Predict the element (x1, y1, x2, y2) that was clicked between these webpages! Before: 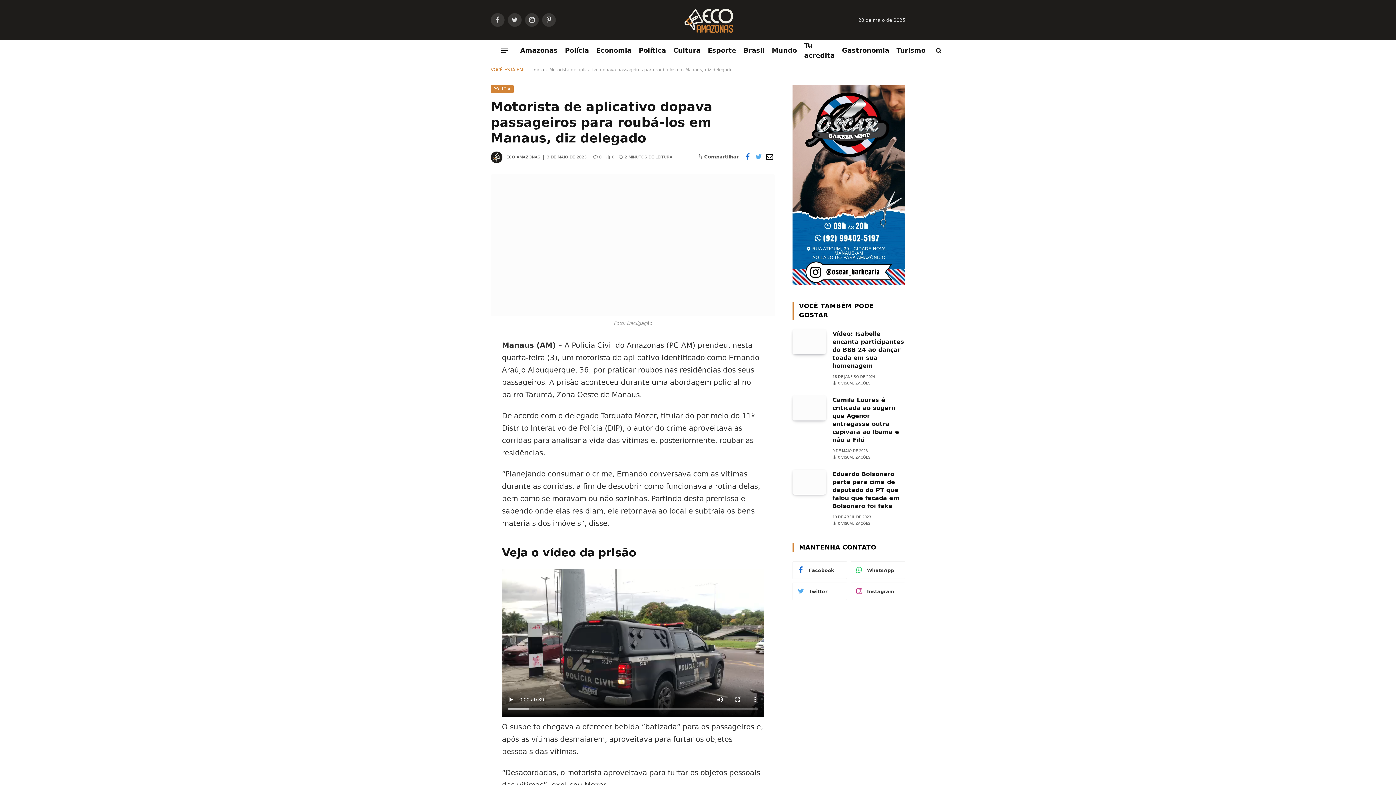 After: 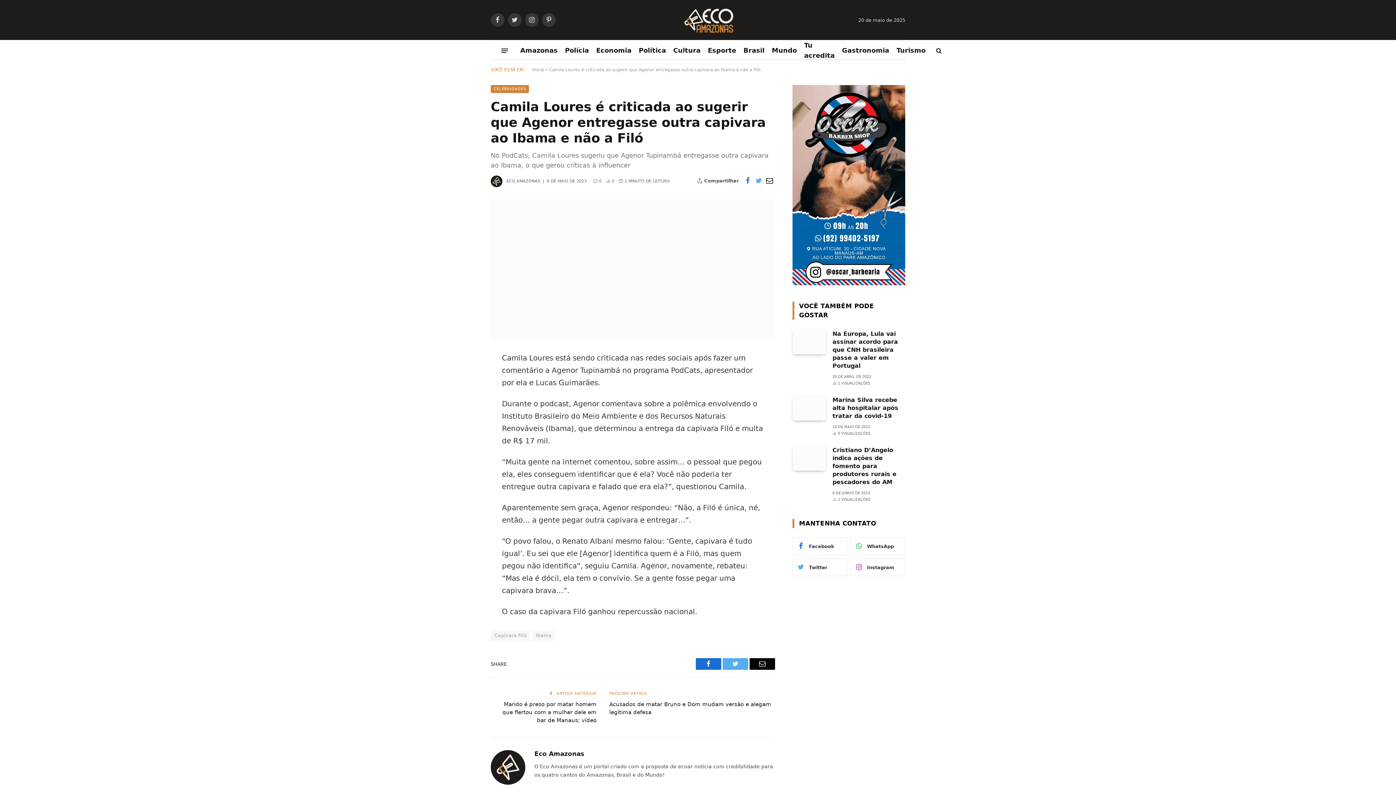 Action: bbox: (792, 395, 826, 420)